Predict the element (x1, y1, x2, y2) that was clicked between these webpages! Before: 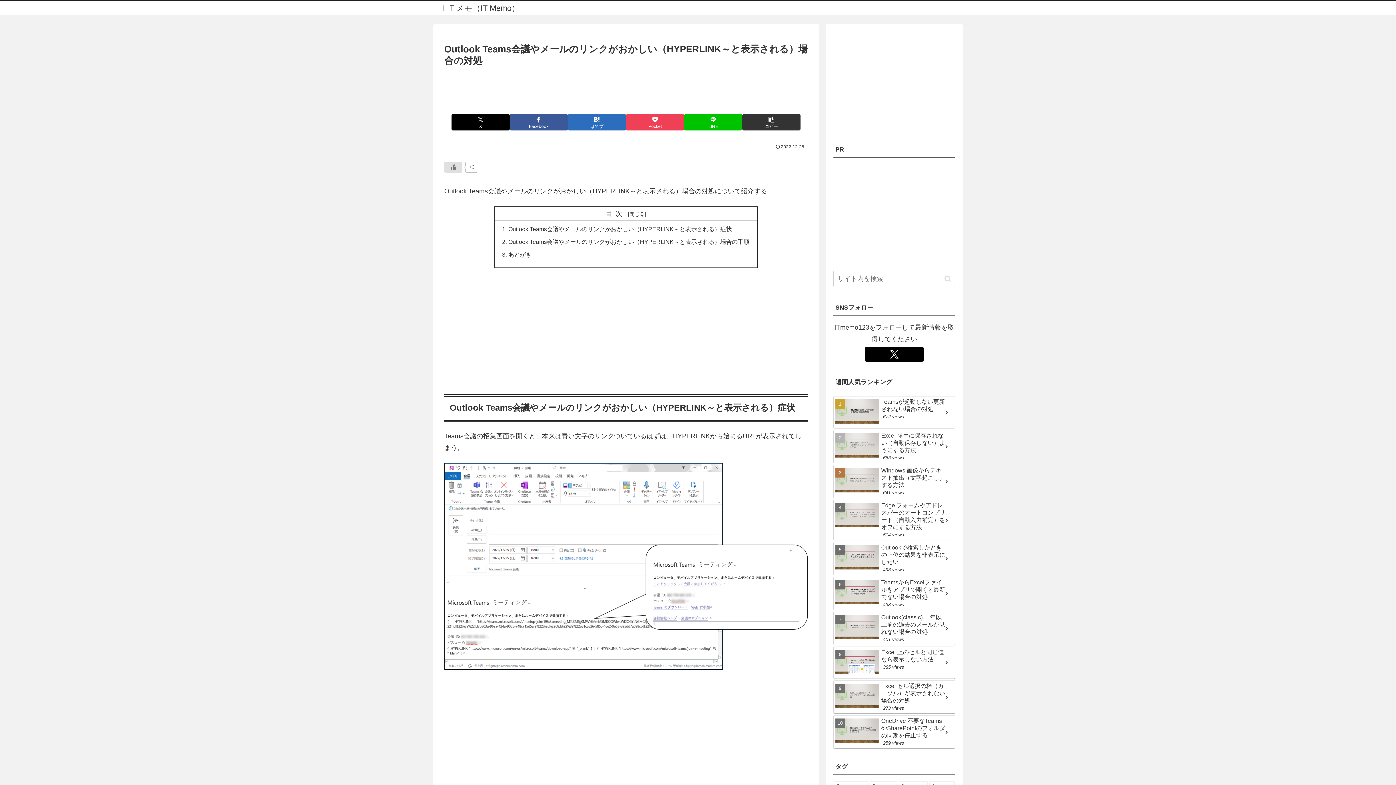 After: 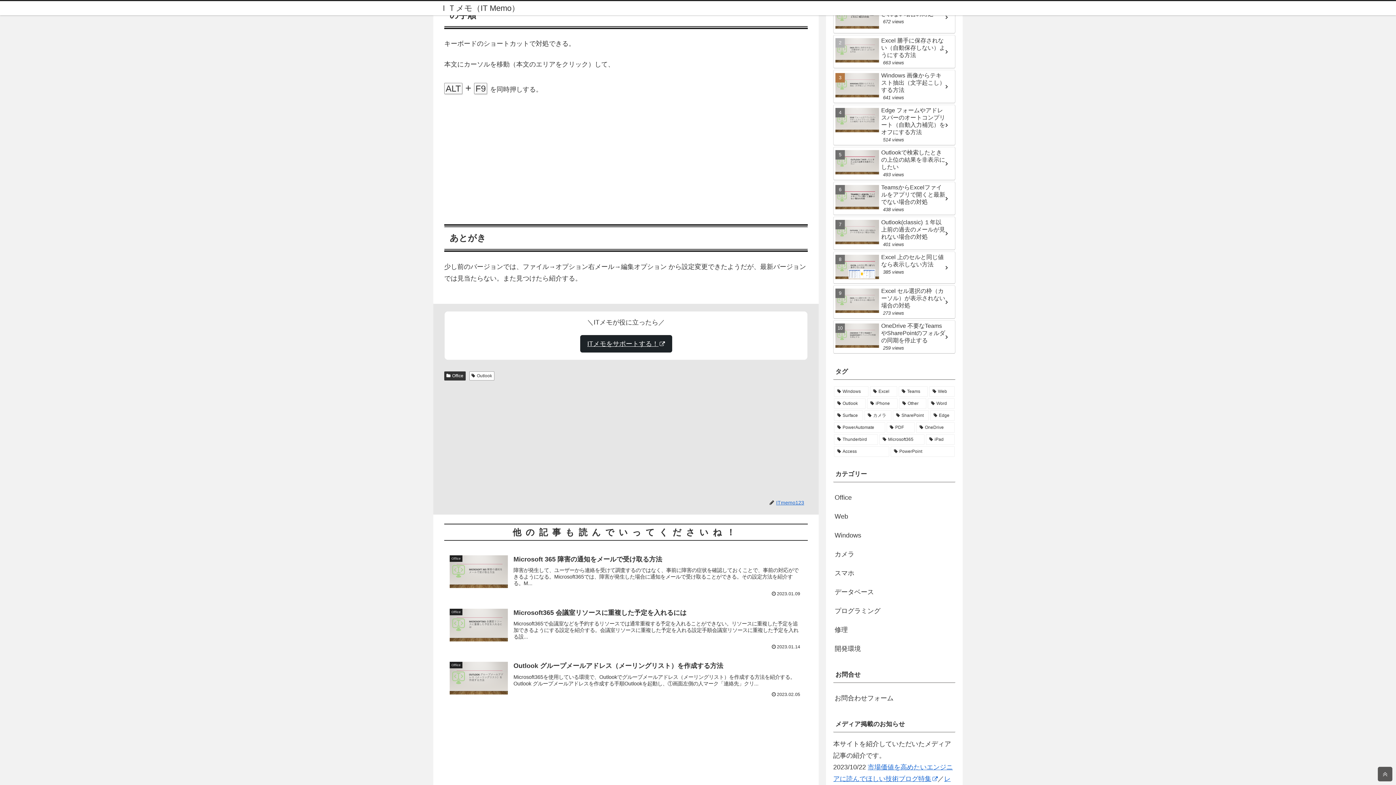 Action: bbox: (508, 238, 749, 245) label: Outlook Teams会議やメールのリンクがおかしい（HYPERLINK～と表示される）場合の手順